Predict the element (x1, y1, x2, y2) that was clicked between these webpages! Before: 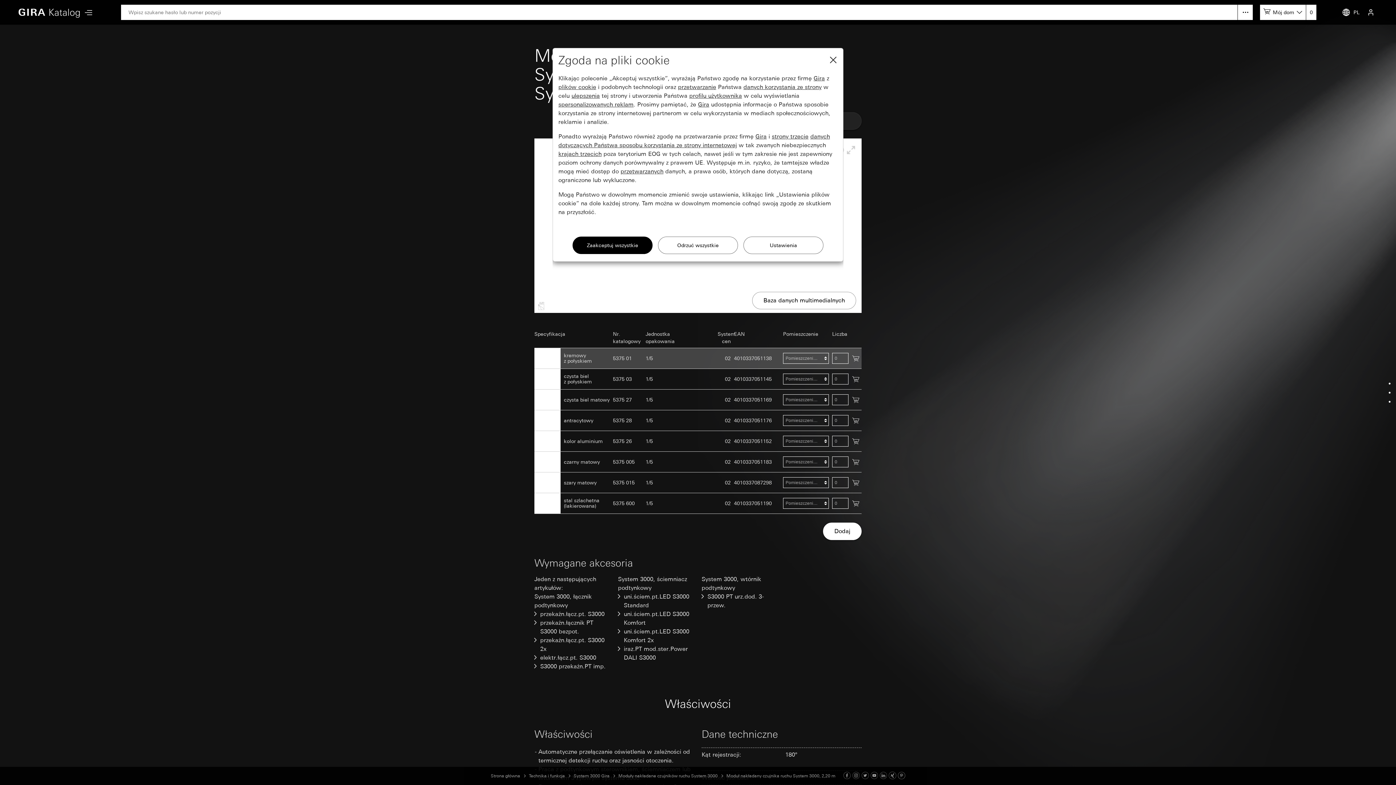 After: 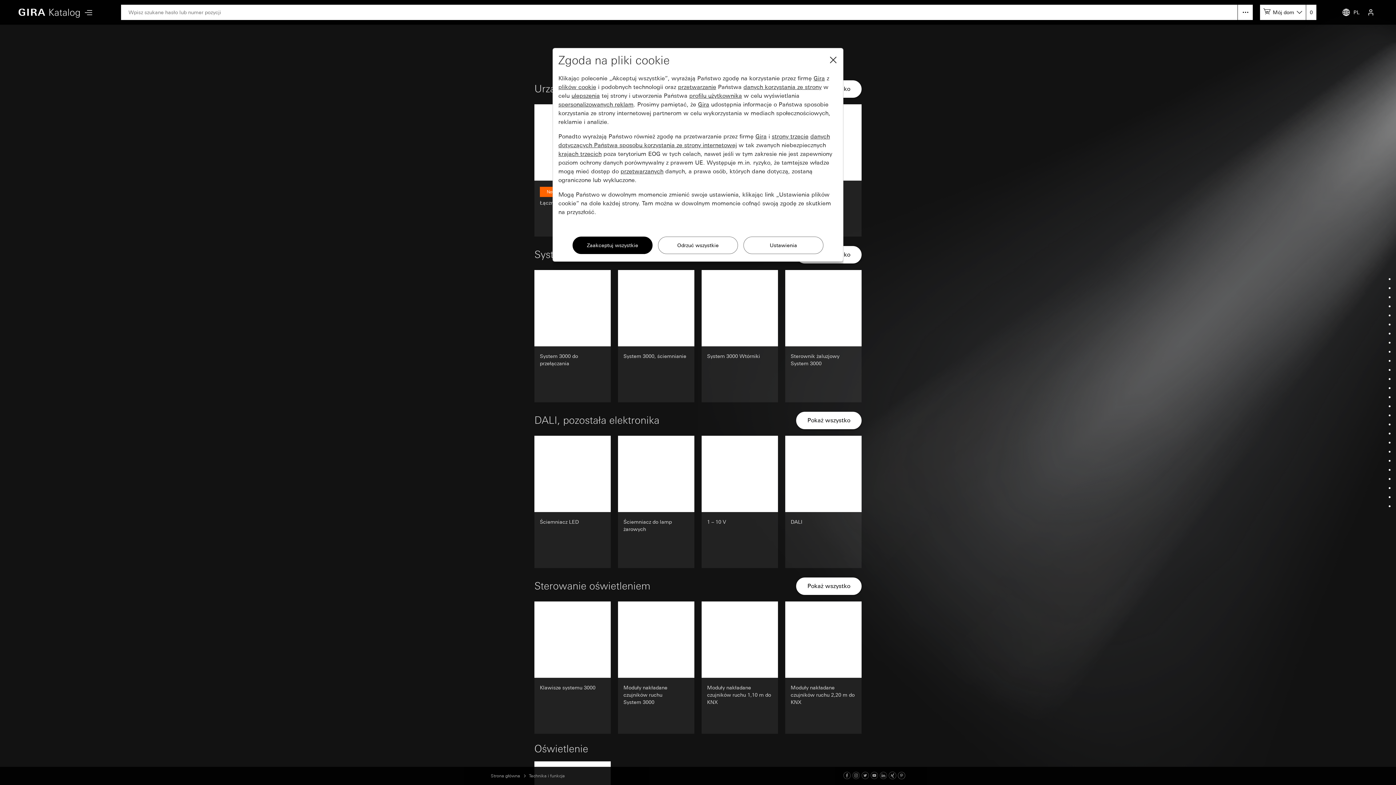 Action: bbox: (529, 773, 565, 779) label: Technika i funkcje